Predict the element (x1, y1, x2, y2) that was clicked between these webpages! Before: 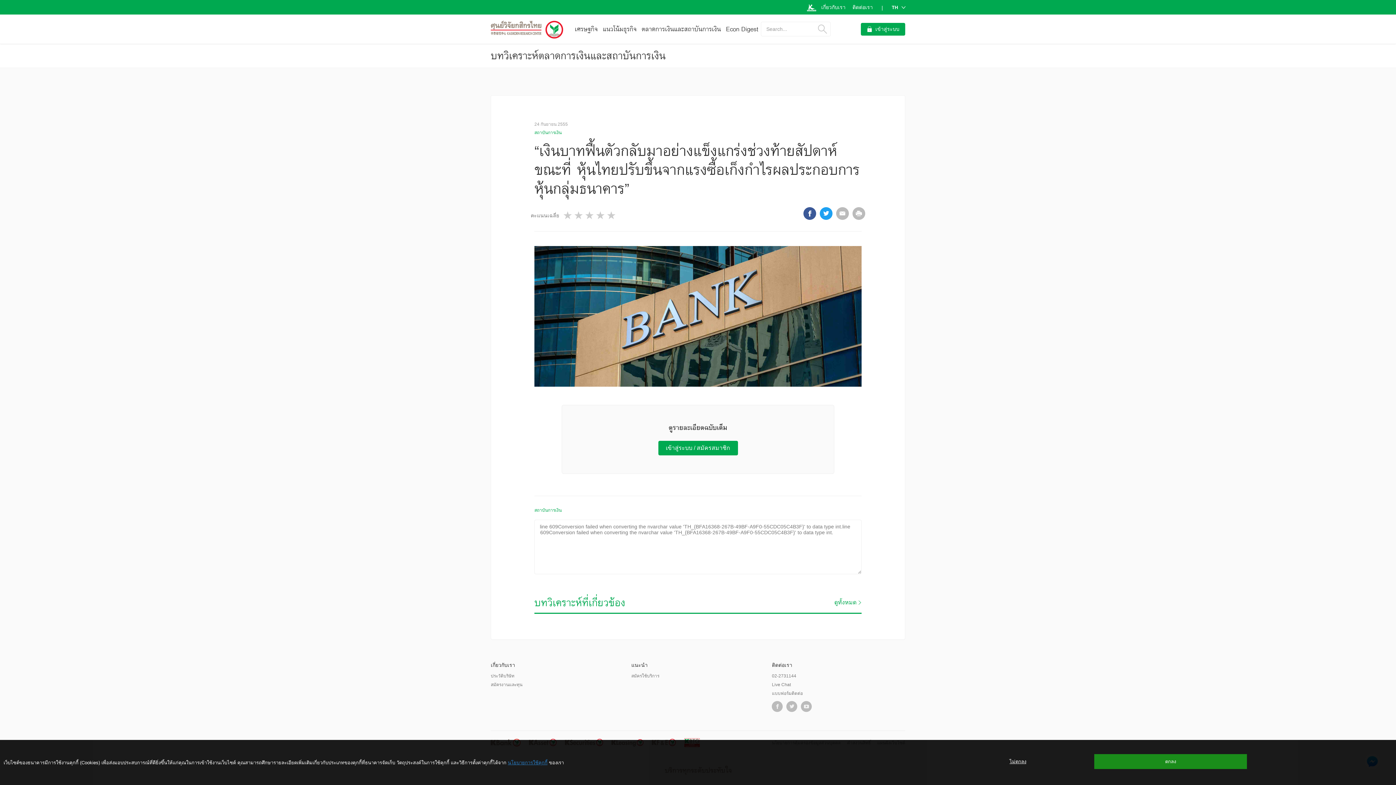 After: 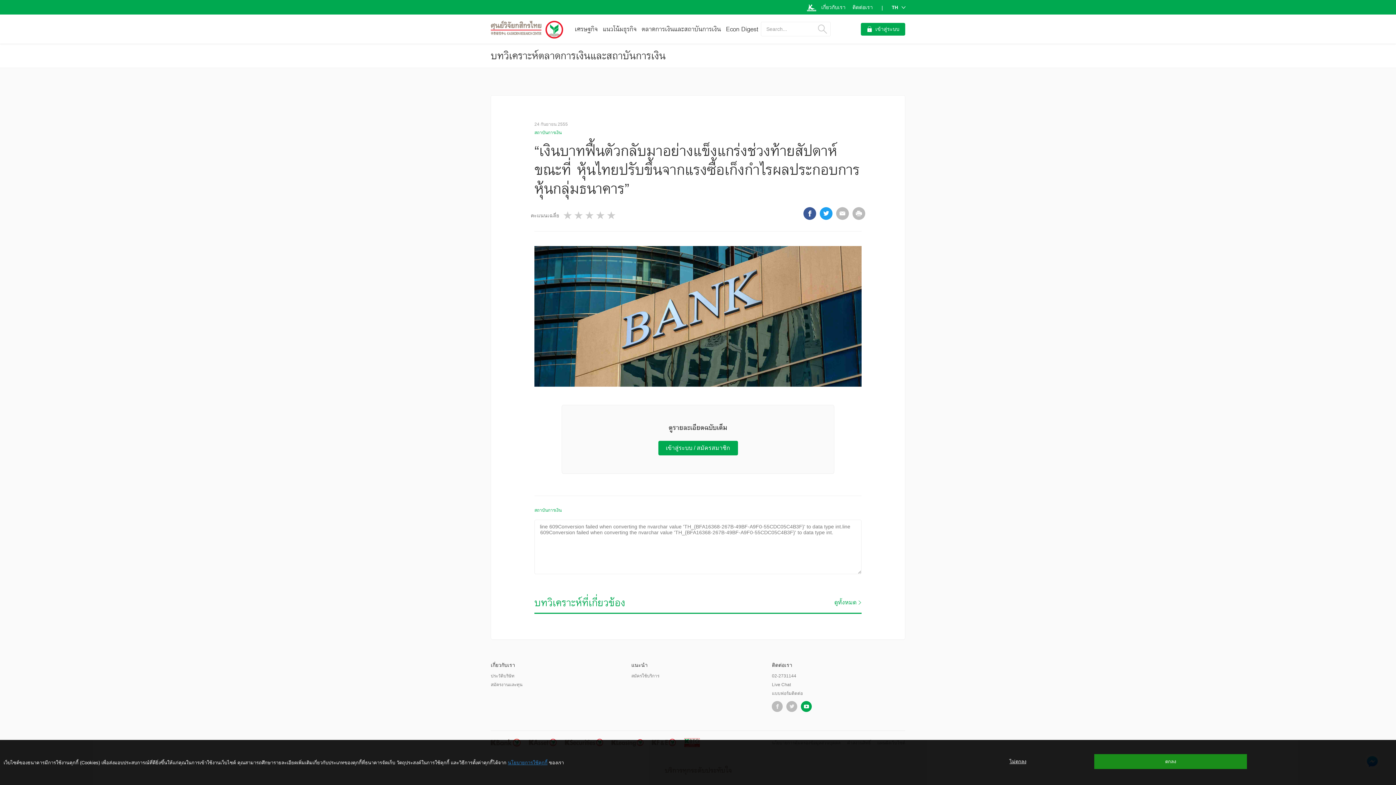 Action: bbox: (801, 701, 812, 712)